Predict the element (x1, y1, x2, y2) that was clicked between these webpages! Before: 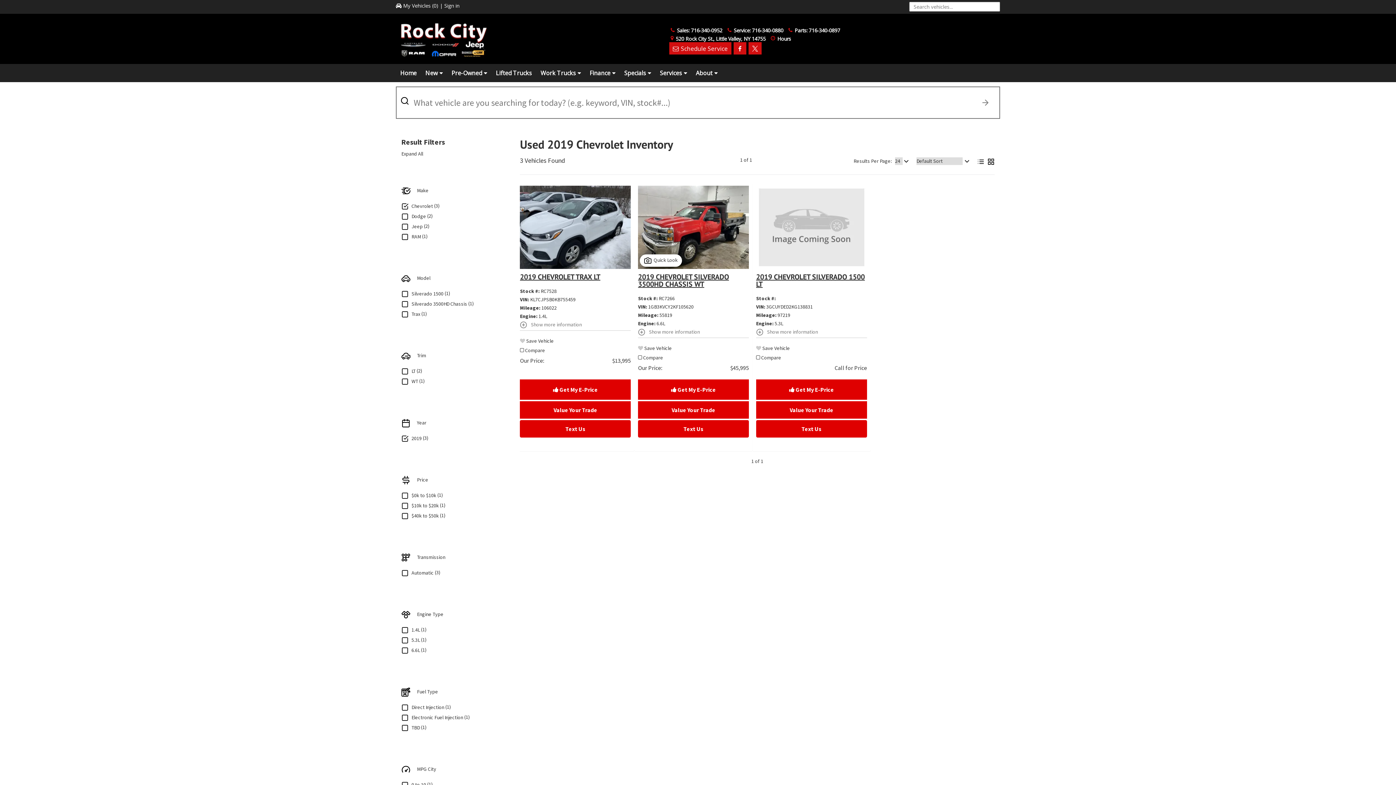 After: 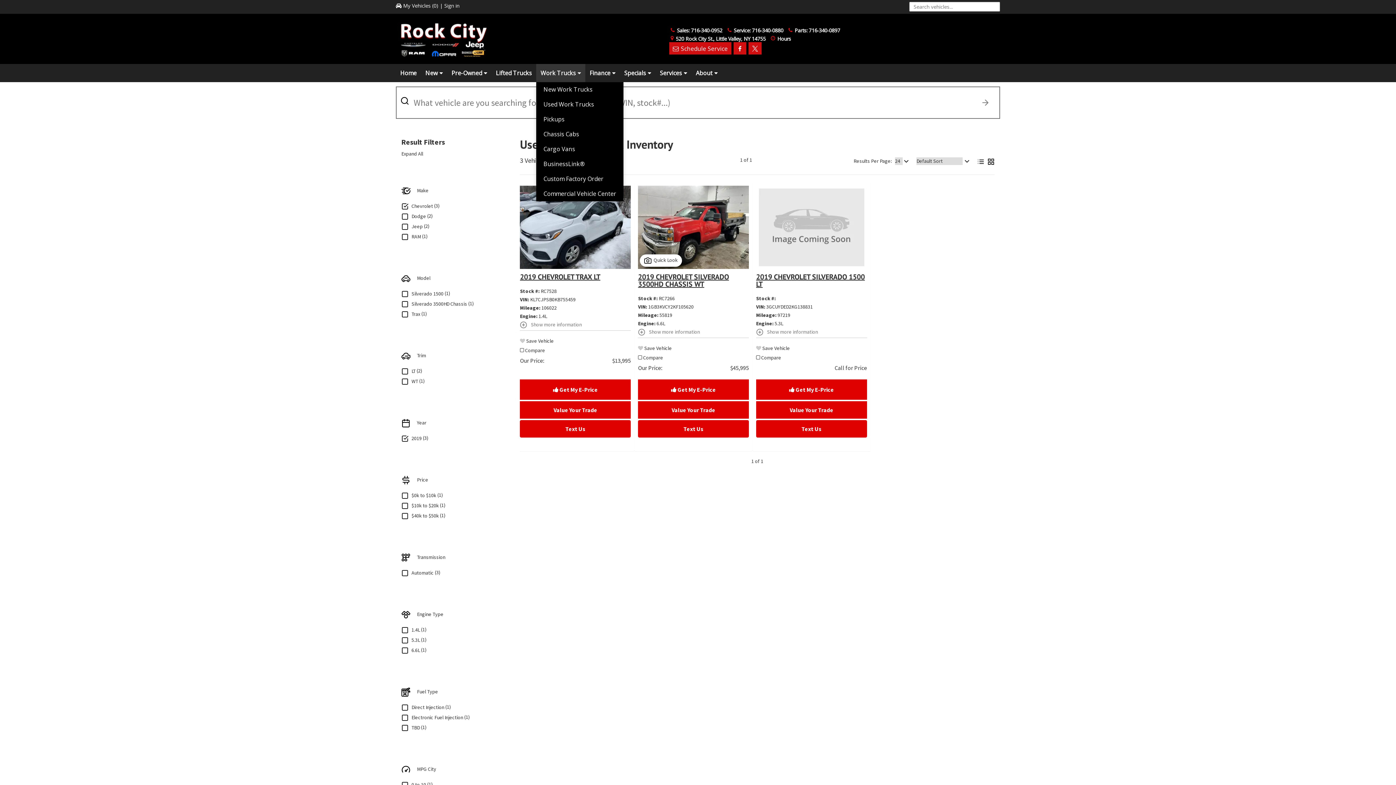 Action: label: Work Trucks bbox: (536, 63, 585, 82)